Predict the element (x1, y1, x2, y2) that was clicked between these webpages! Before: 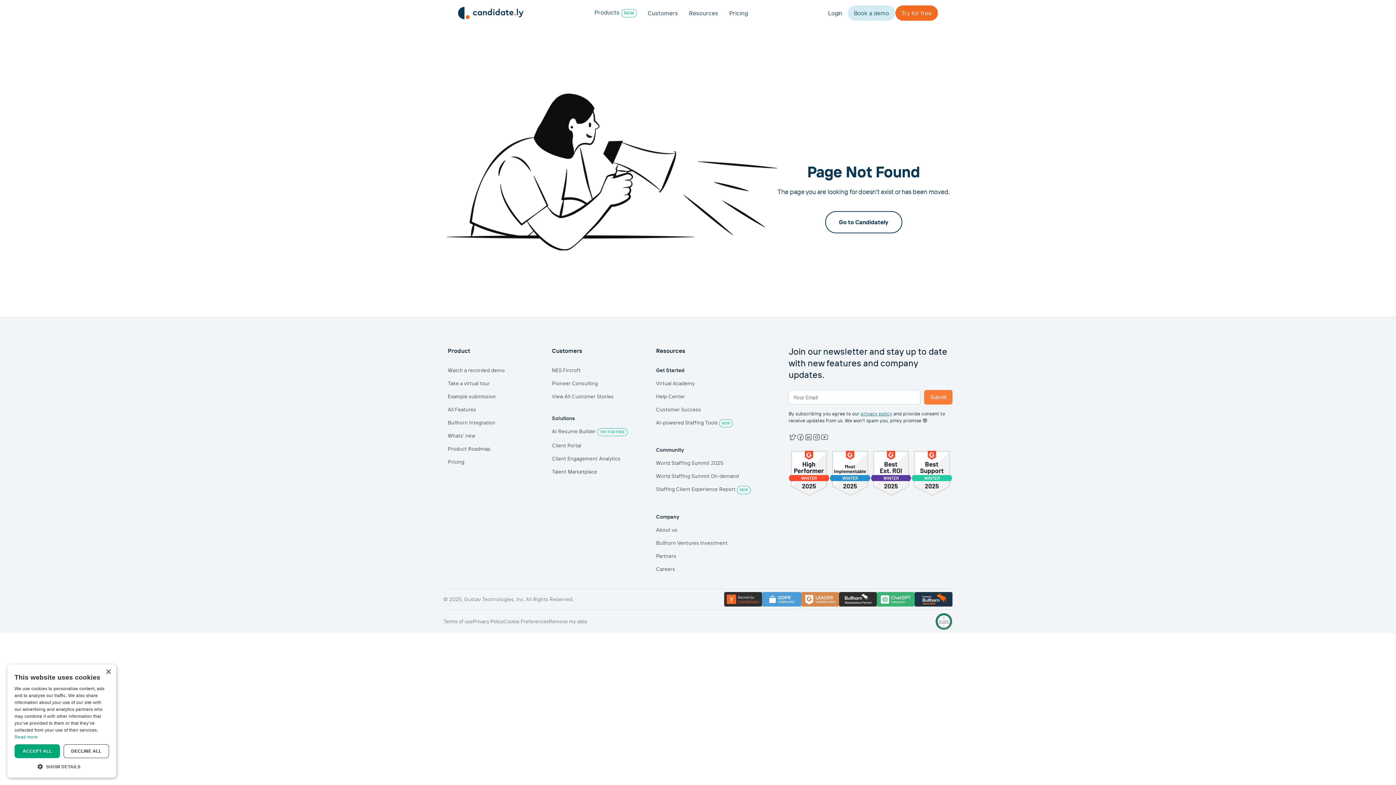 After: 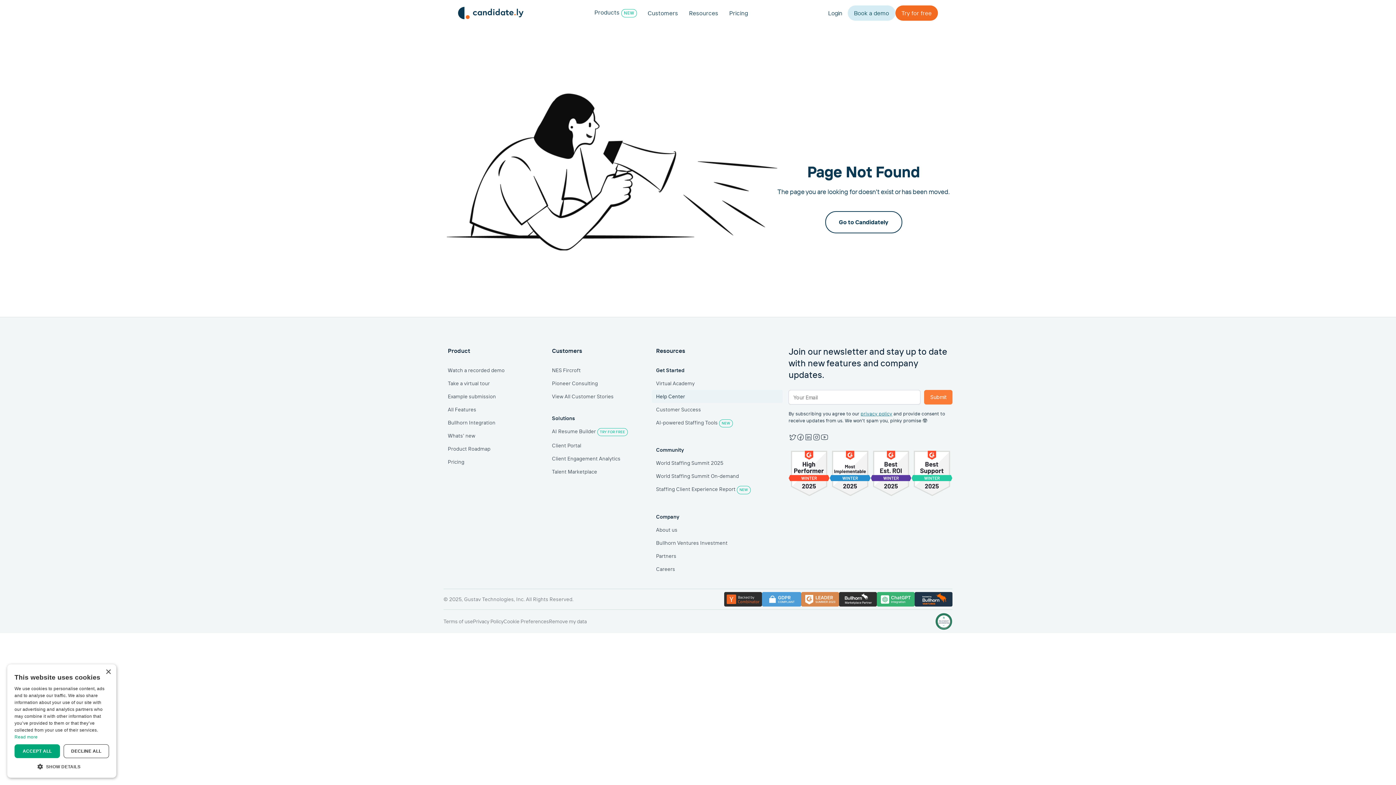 Action: label: Help Center bbox: (651, 390, 783, 403)